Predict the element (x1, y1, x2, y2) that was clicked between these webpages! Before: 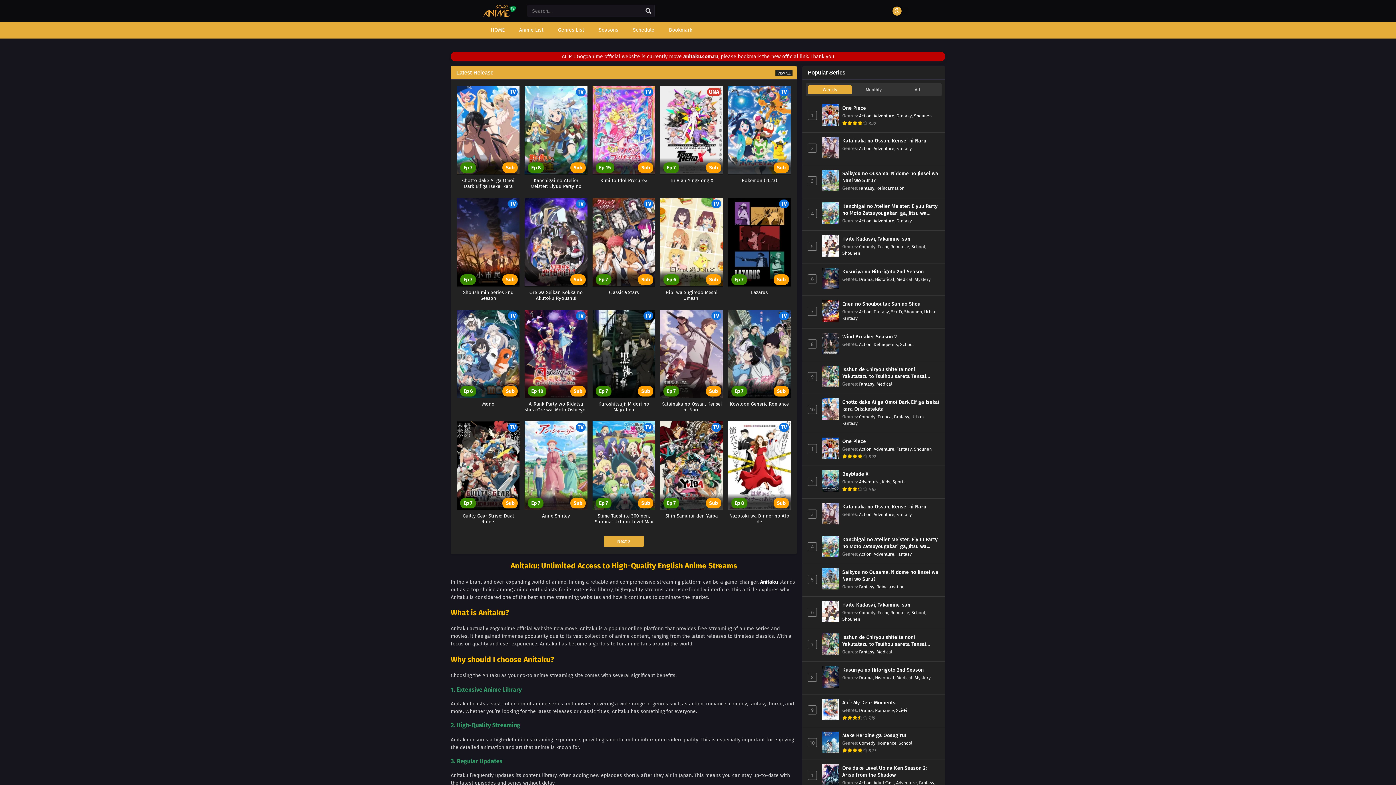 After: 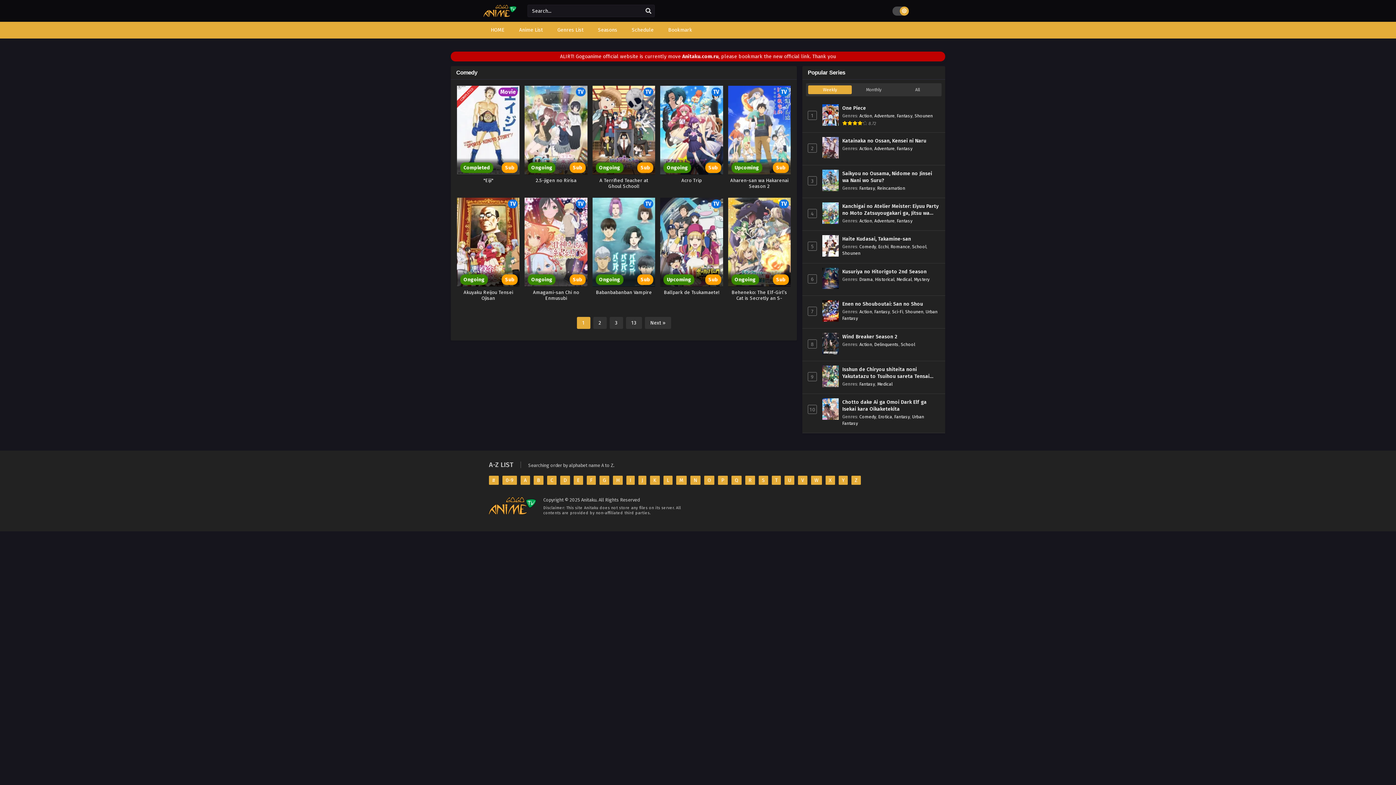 Action: label: Comedy bbox: (859, 243, 875, 249)